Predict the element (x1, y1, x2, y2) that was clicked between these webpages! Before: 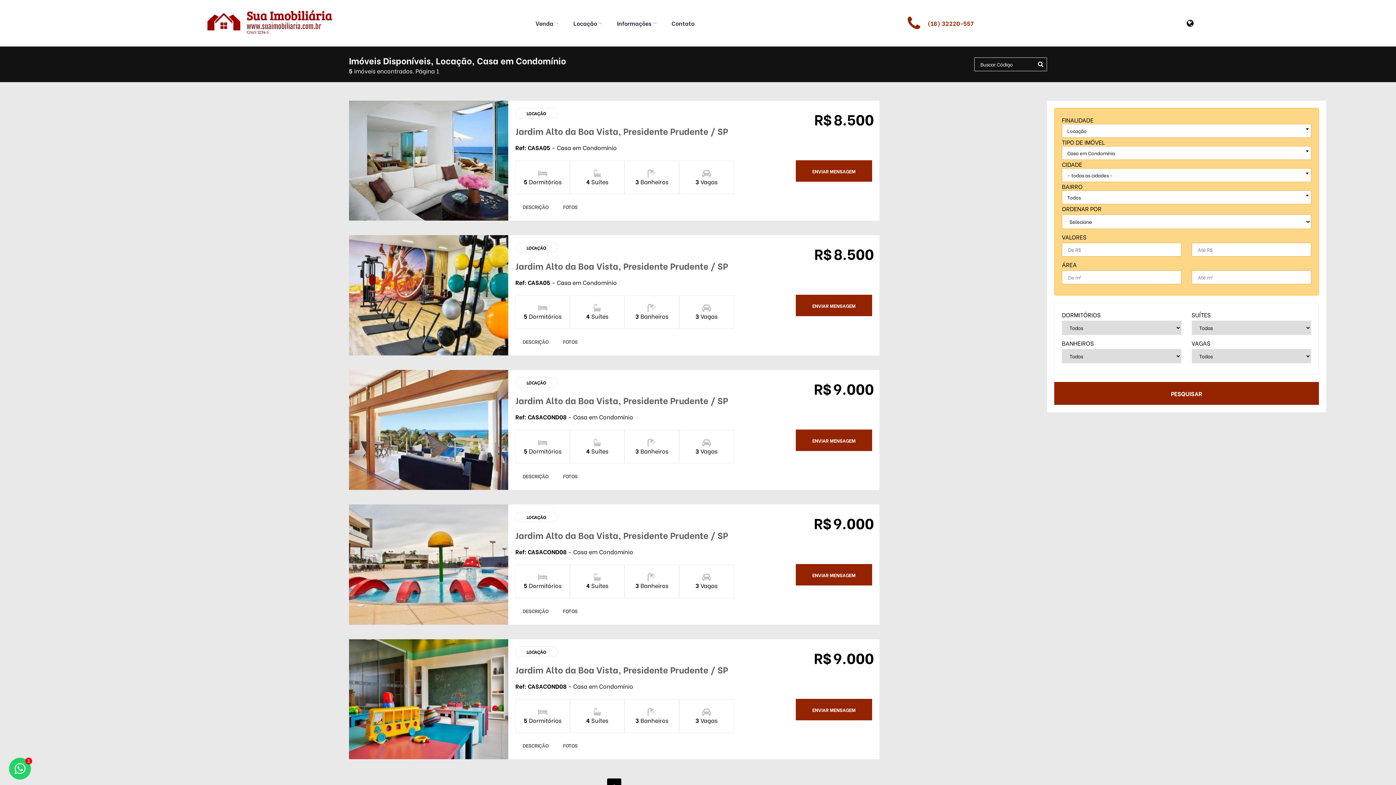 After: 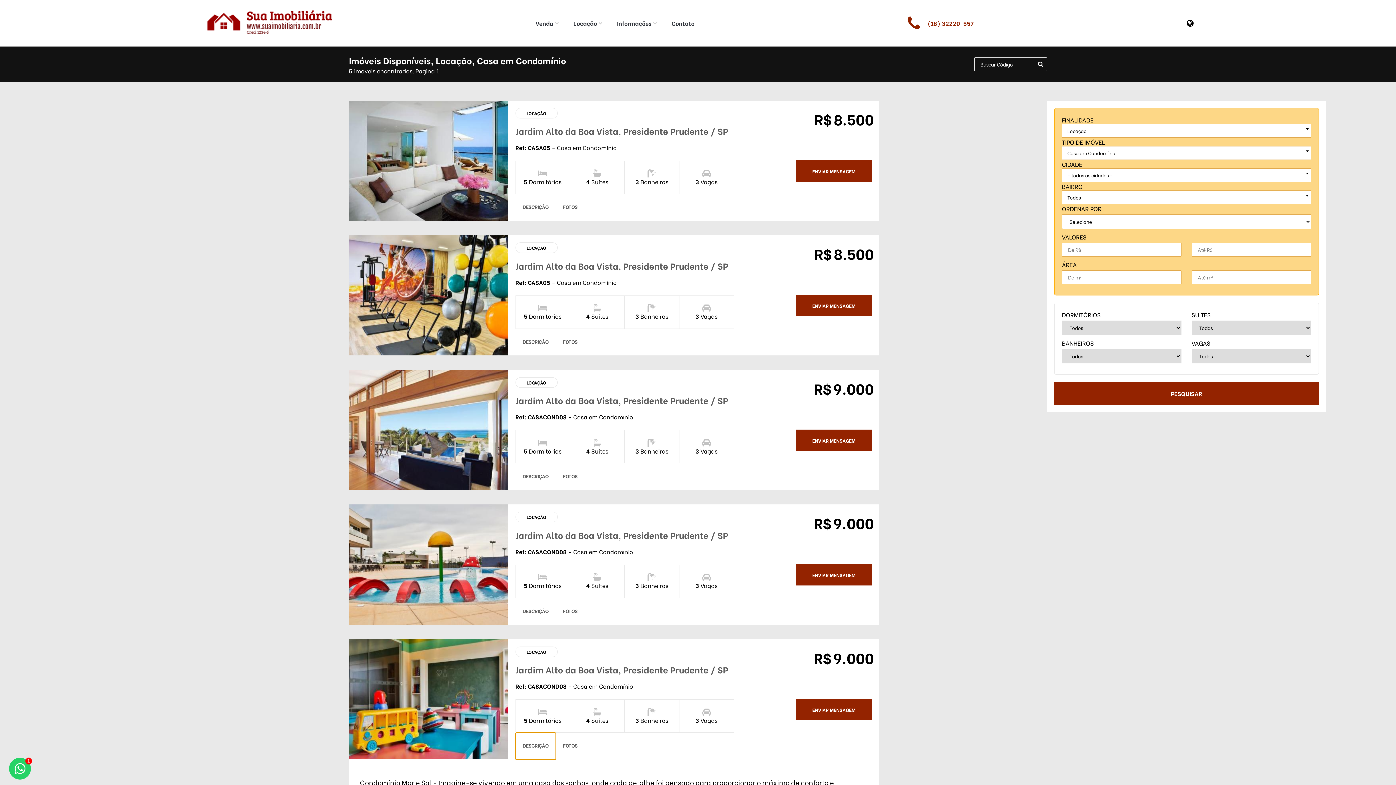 Action: bbox: (515, 733, 555, 758) label: DESCRIÇÃO